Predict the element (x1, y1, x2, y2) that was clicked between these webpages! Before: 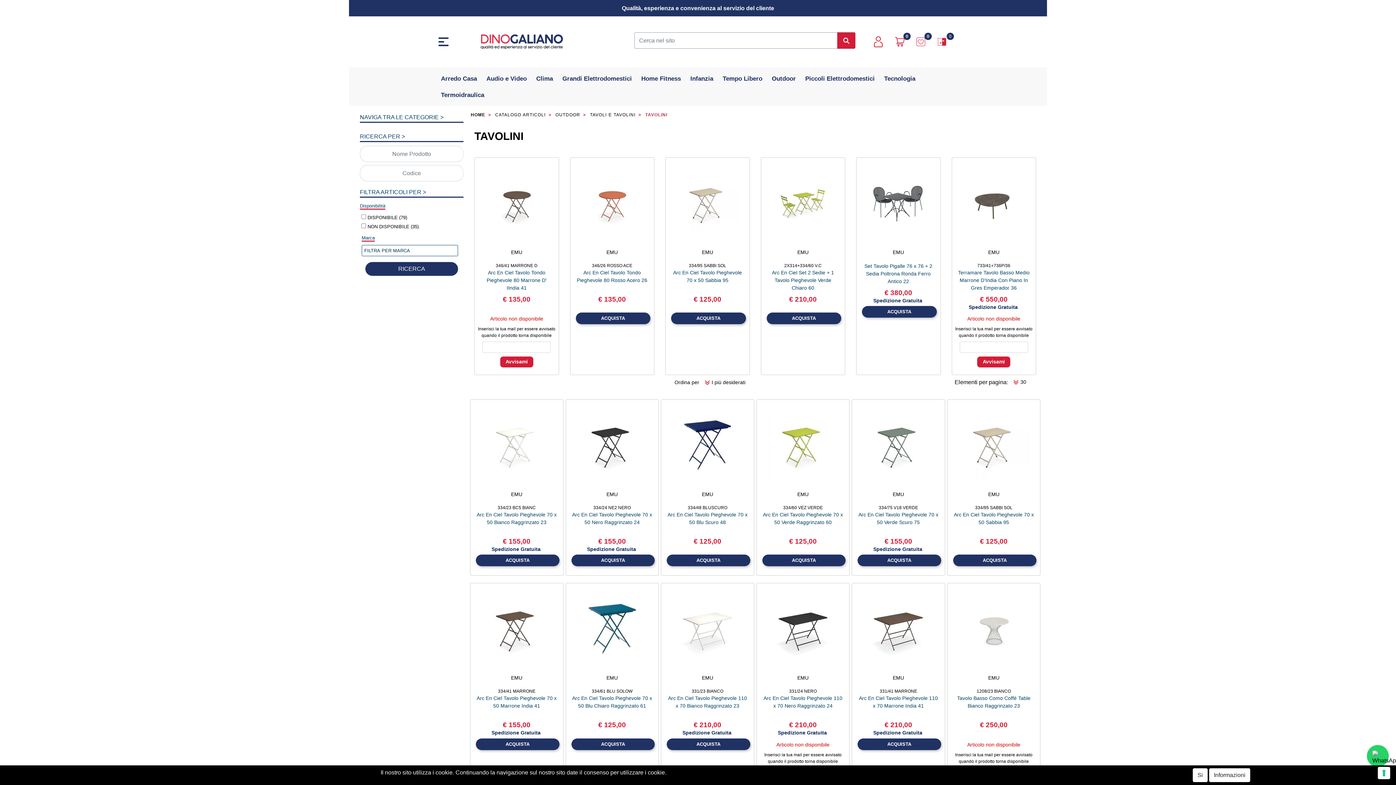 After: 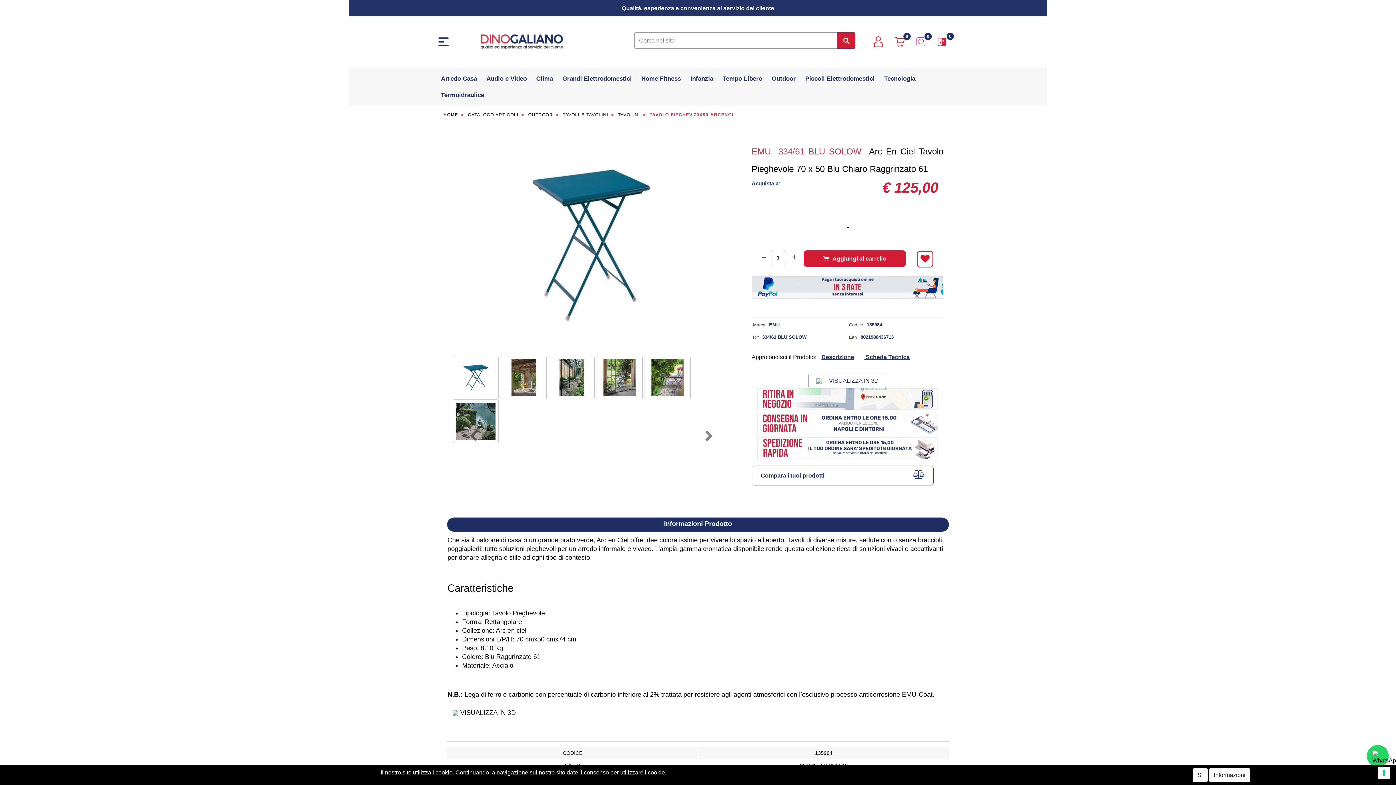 Action: label: EMU bbox: (606, 674, 617, 685)